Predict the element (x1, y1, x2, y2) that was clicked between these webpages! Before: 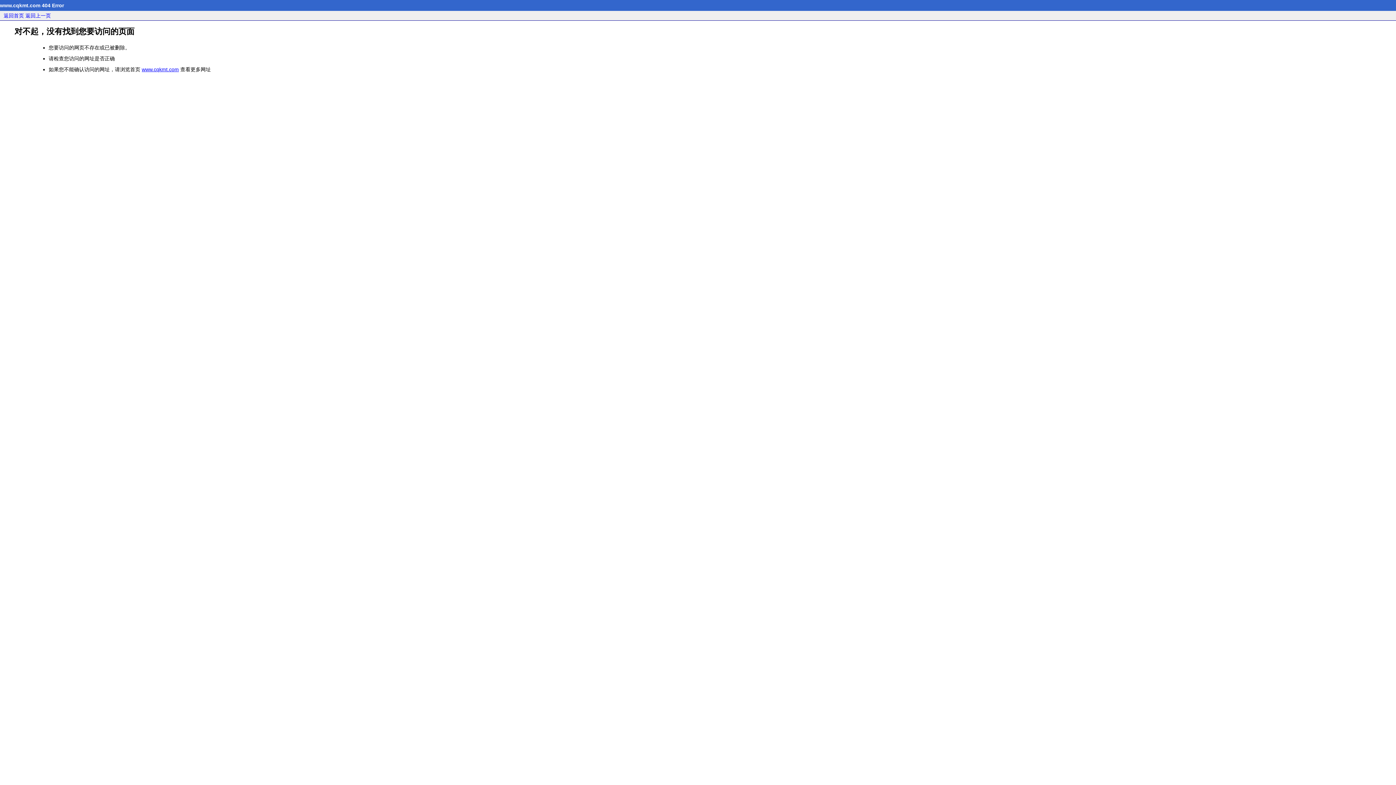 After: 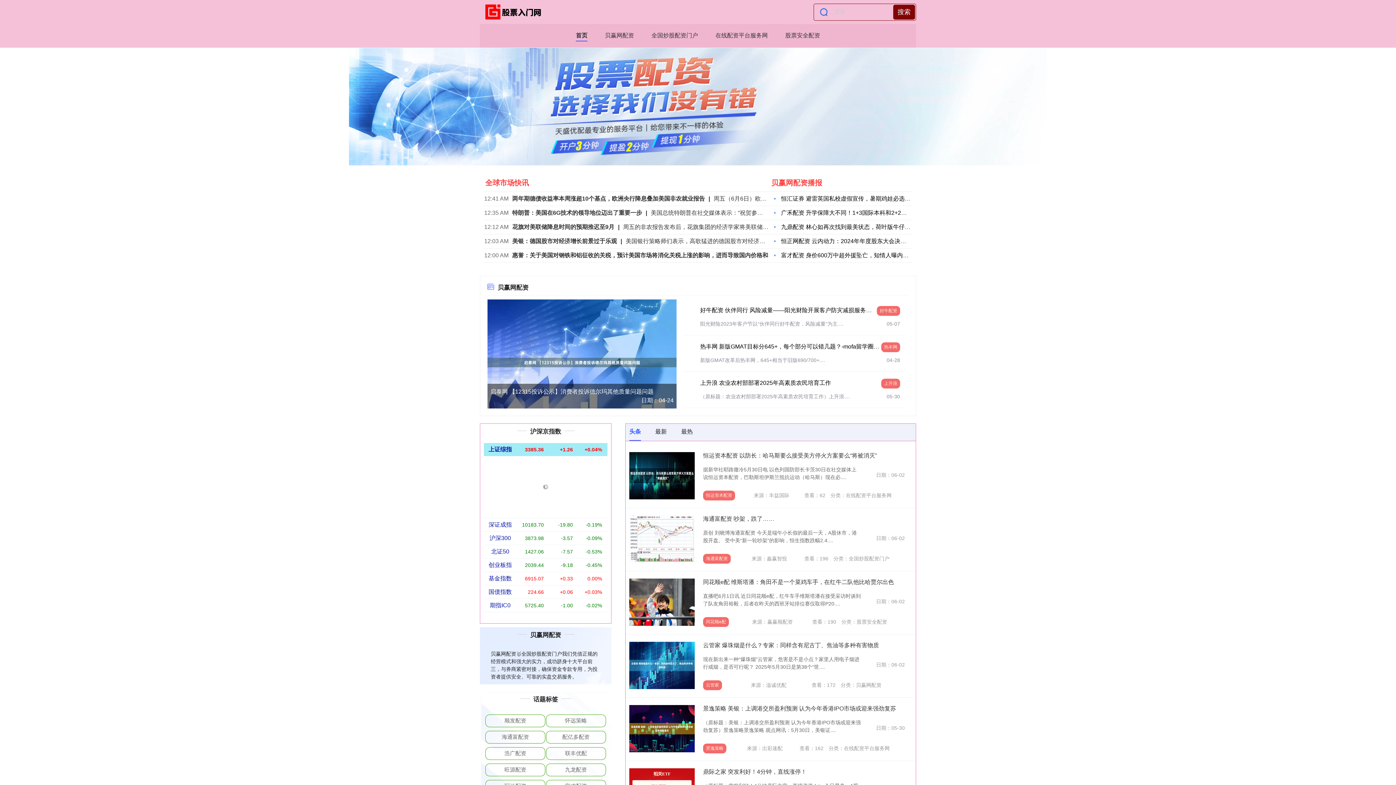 Action: bbox: (141, 66, 178, 72) label: www.cqkmt.com